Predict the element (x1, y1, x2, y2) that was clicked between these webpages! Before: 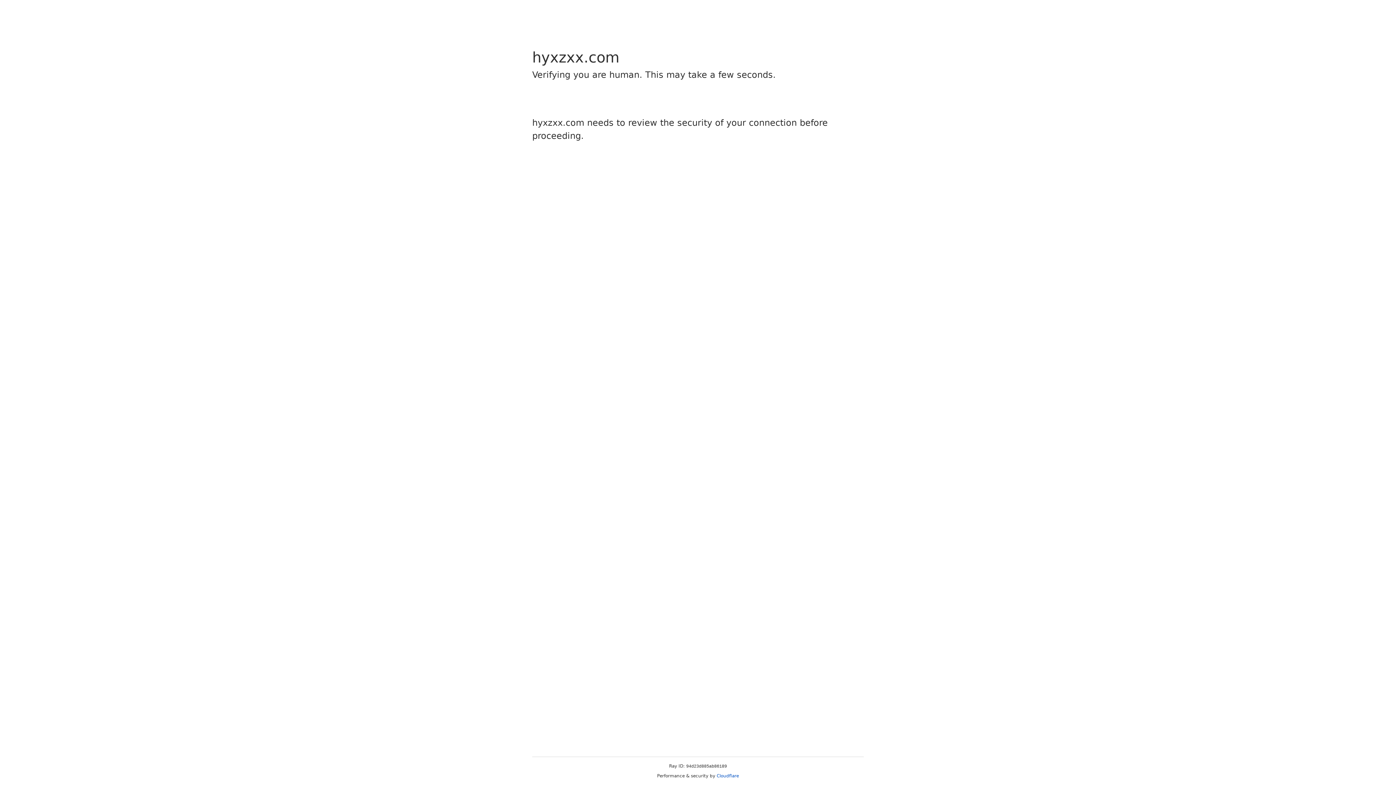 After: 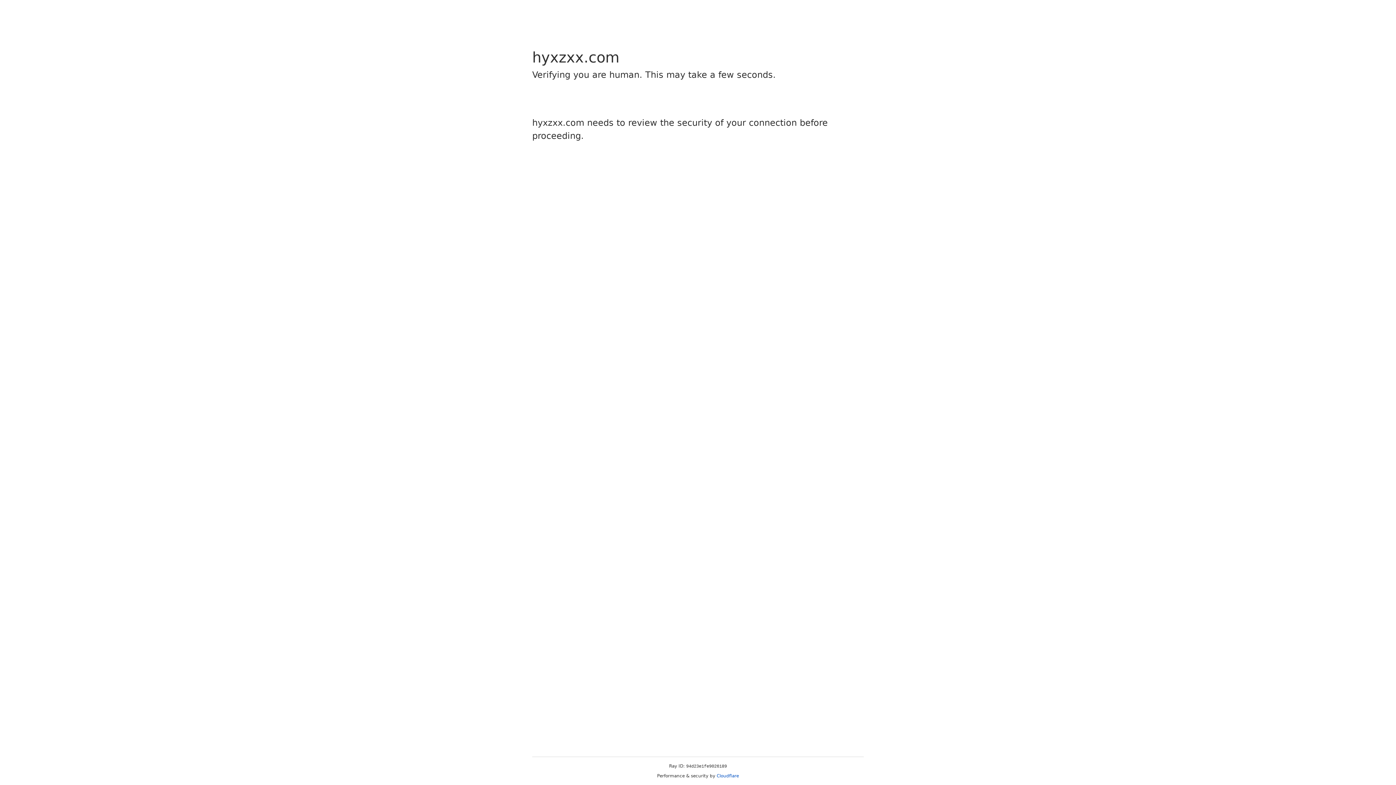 Action: bbox: (716, 773, 739, 778) label: Cloudflare